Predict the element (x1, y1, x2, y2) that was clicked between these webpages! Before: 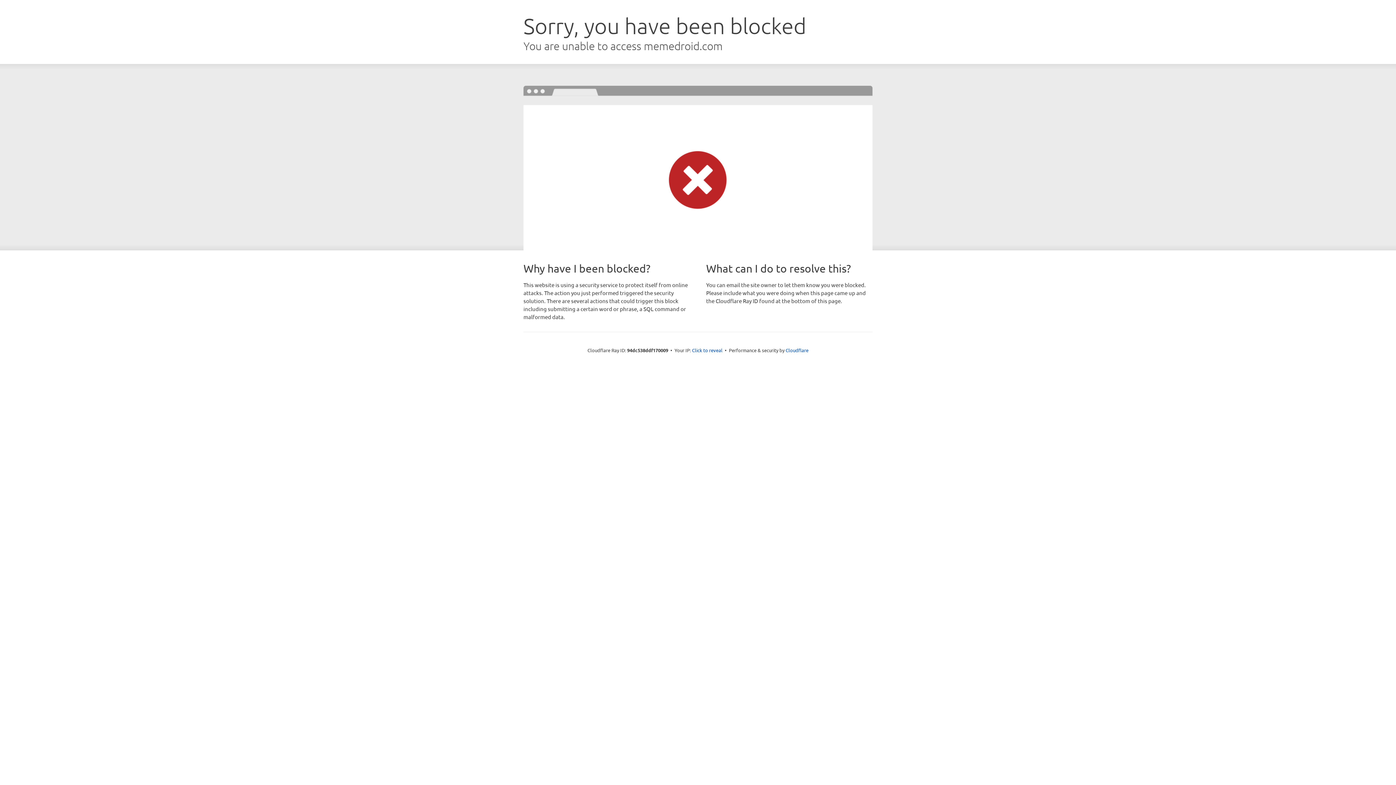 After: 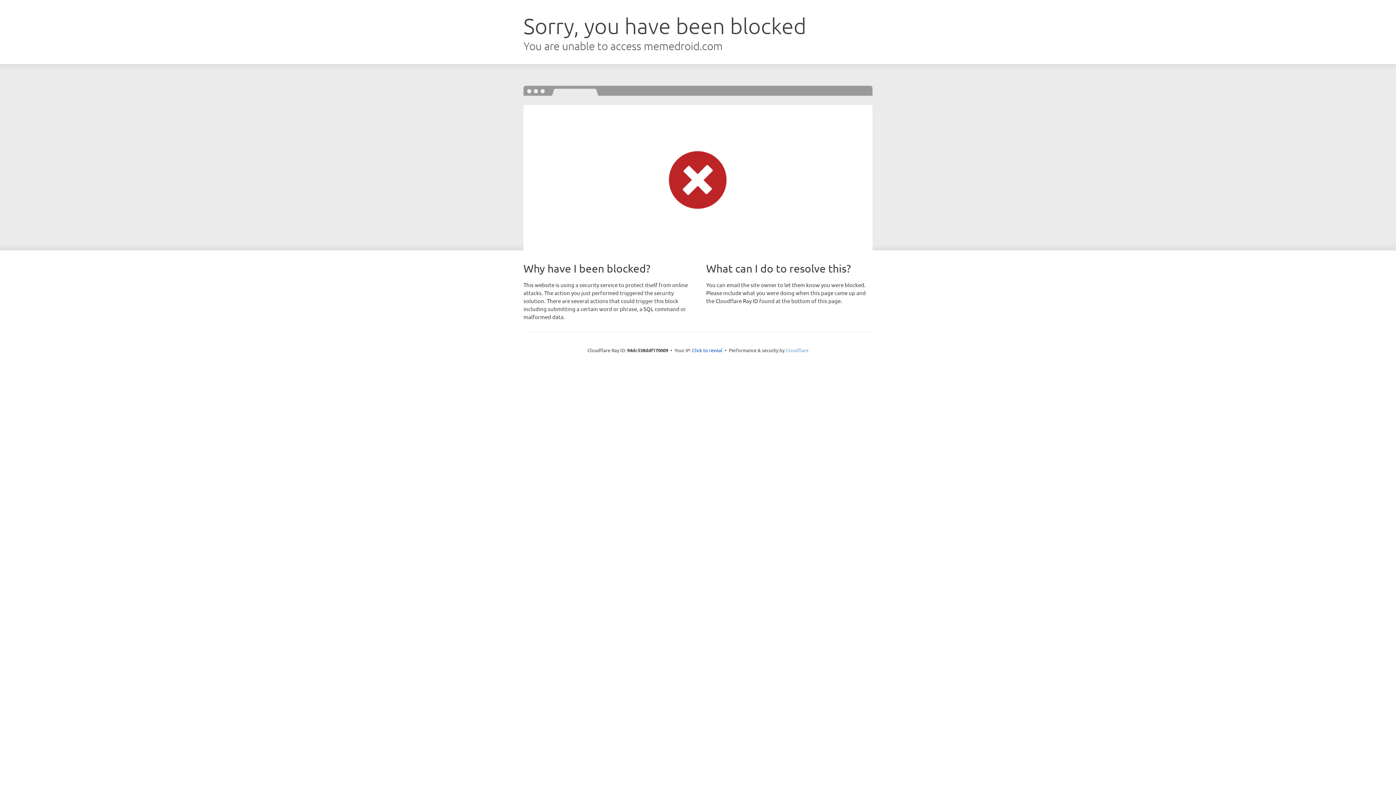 Action: label: Cloudflare bbox: (785, 347, 808, 353)